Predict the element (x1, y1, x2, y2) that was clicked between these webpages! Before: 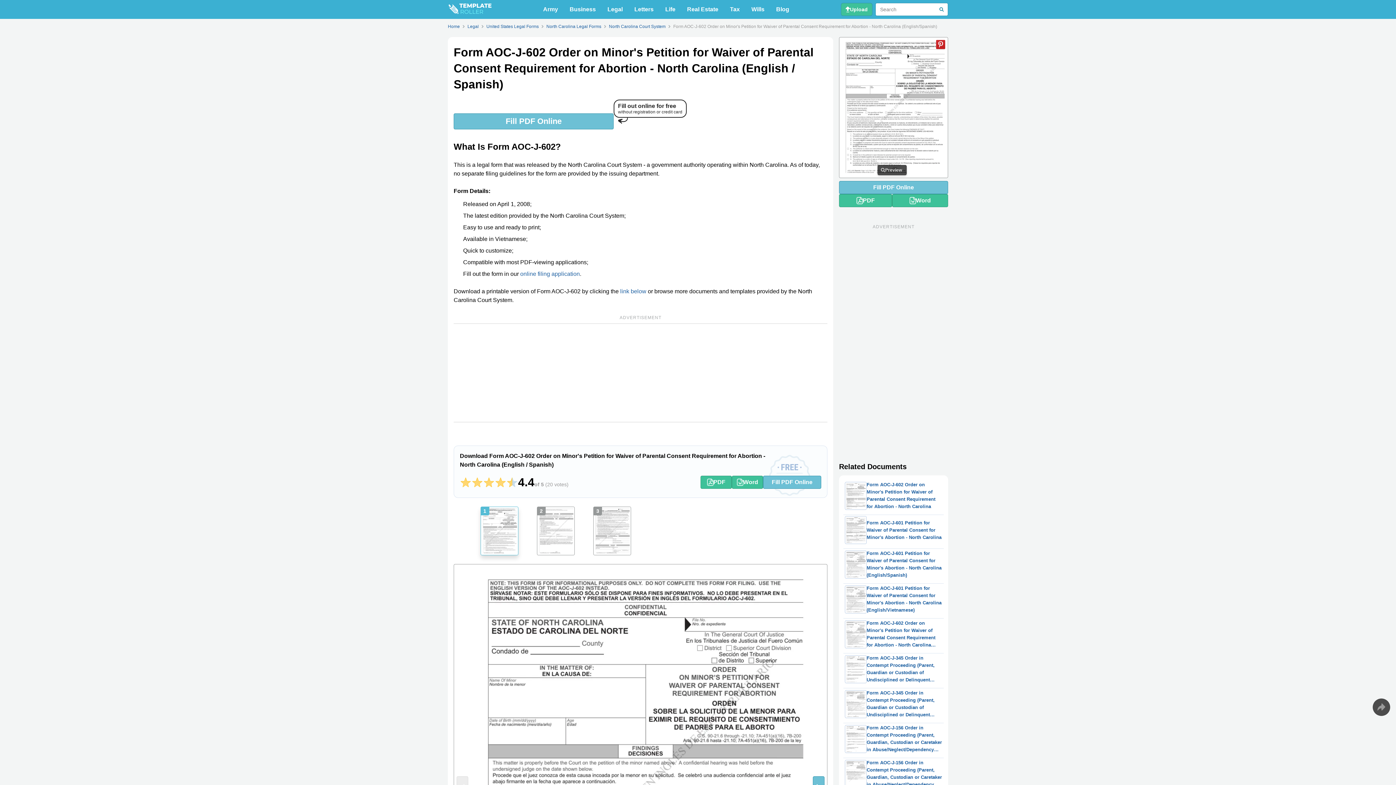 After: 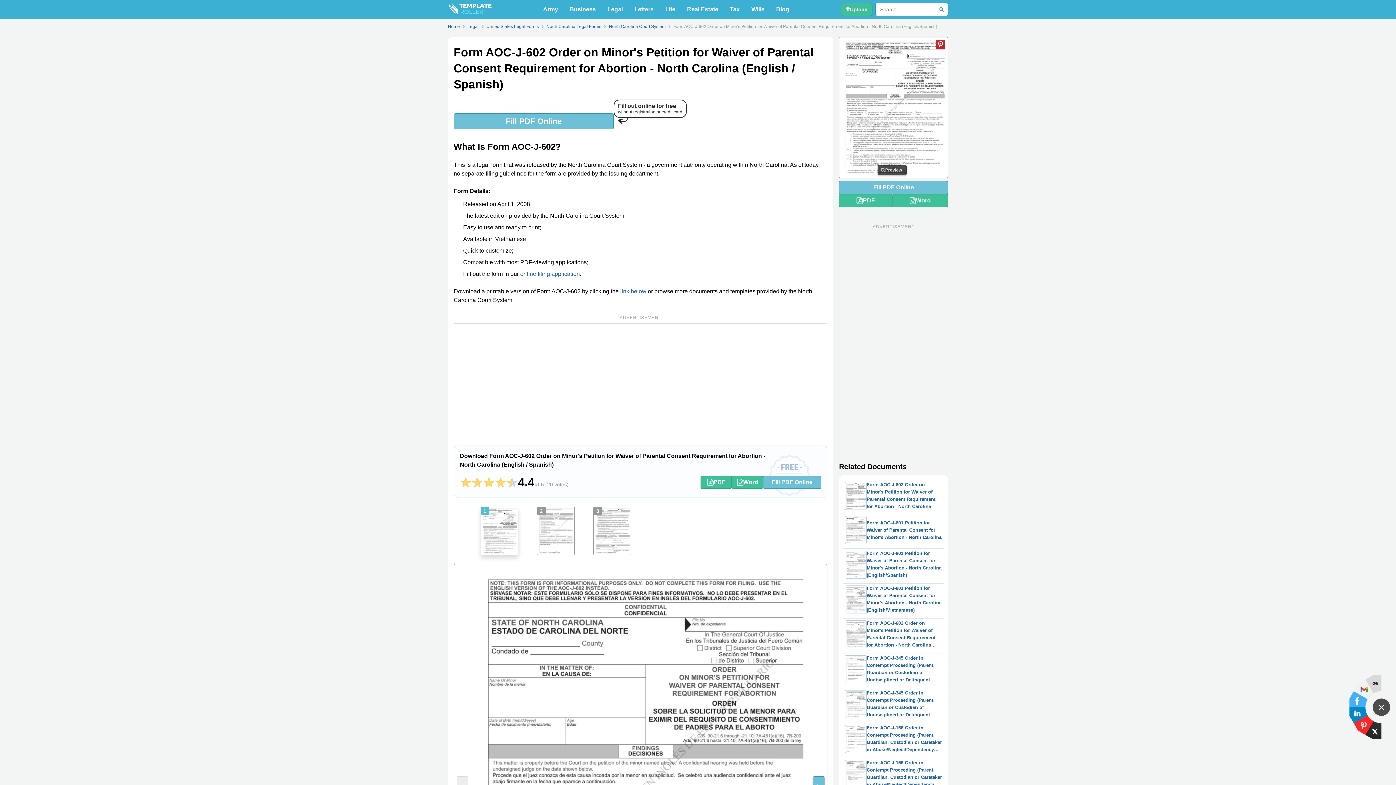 Action: bbox: (1373, 698, 1390, 716)